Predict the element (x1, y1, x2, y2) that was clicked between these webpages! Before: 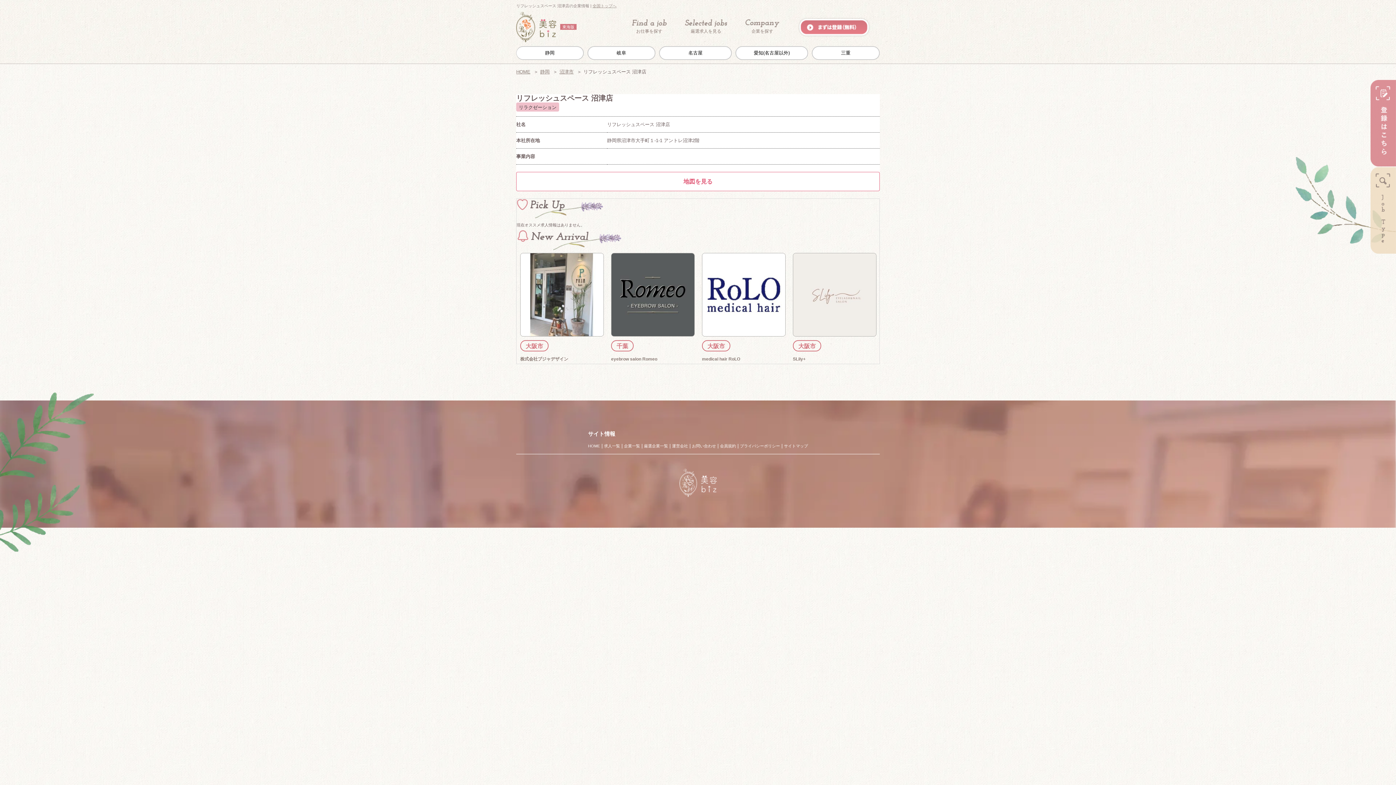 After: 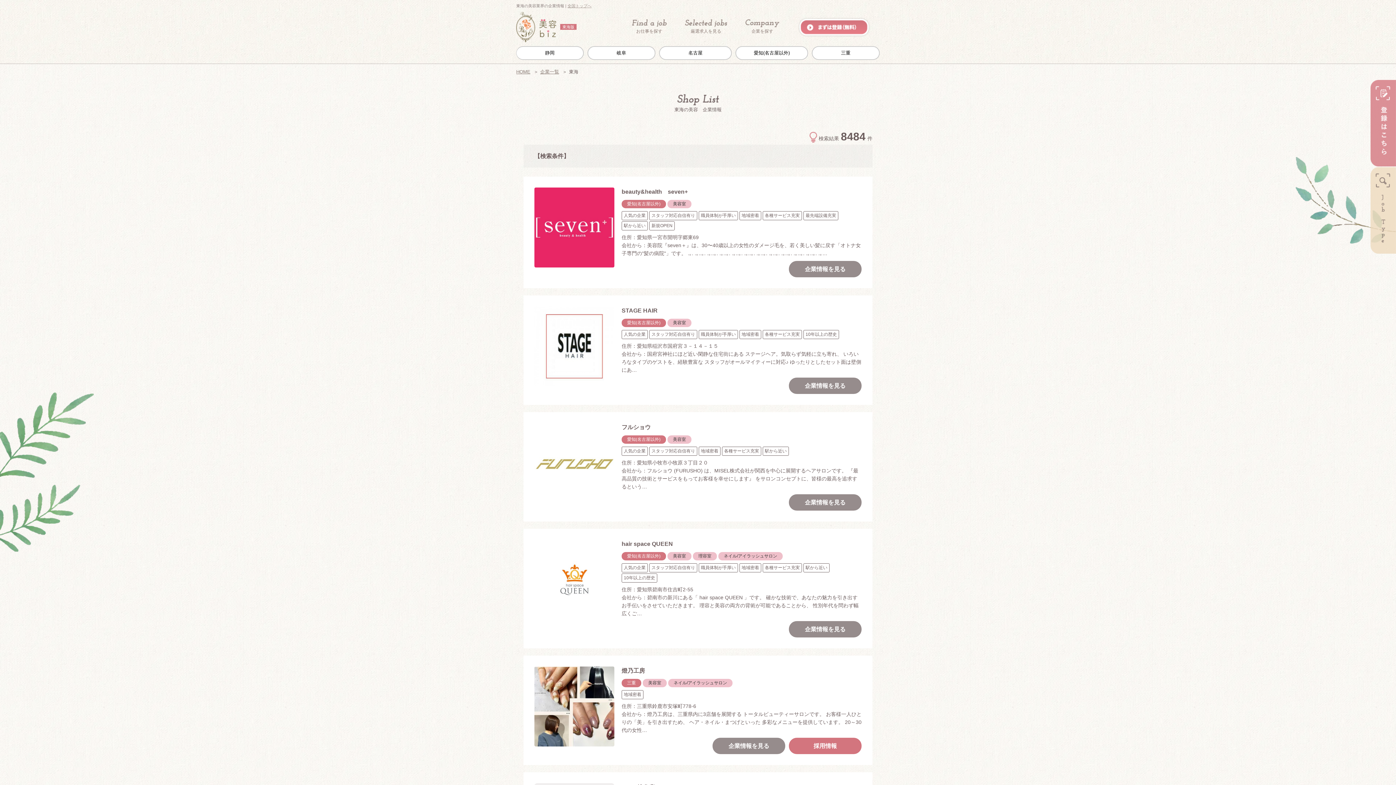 Action: label: 
企業を探す bbox: (736, 18, 788, 35)